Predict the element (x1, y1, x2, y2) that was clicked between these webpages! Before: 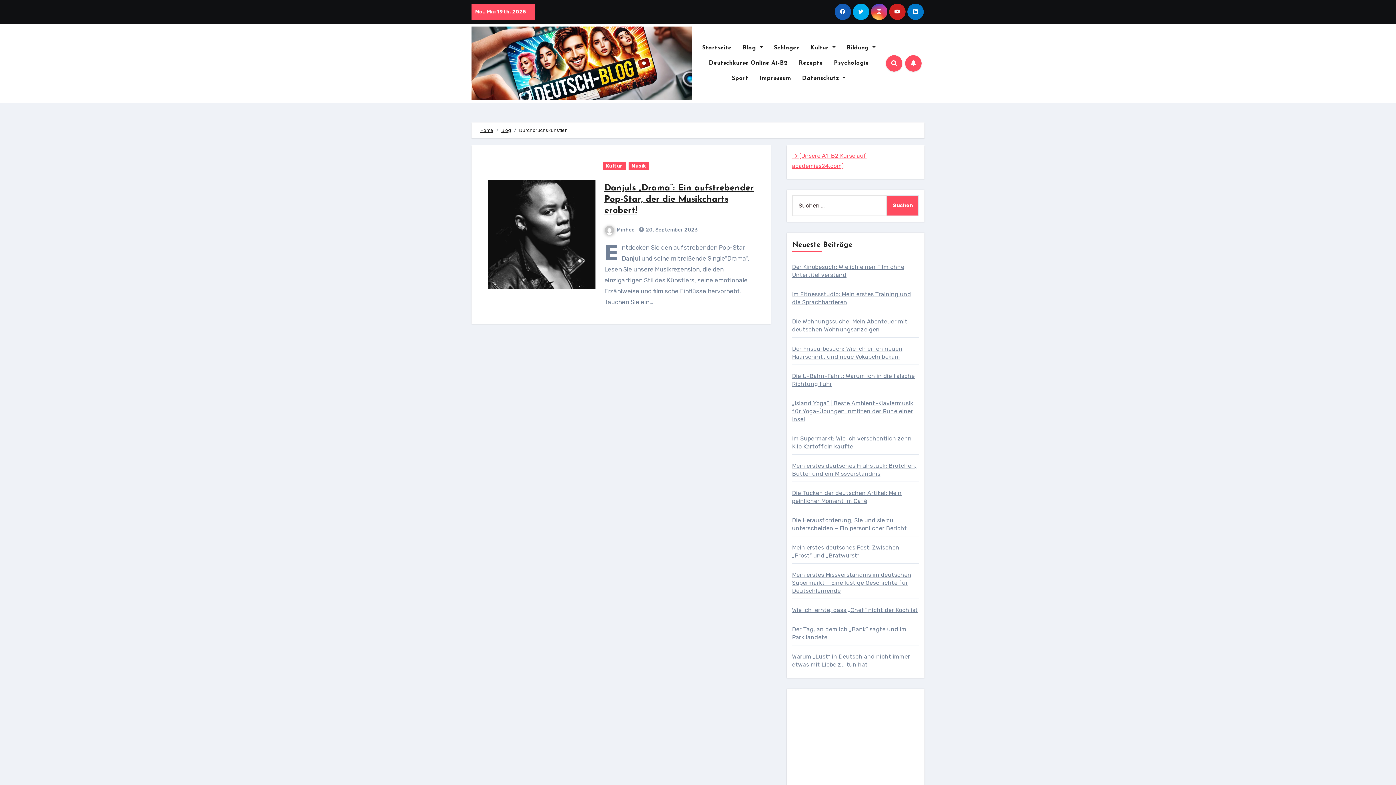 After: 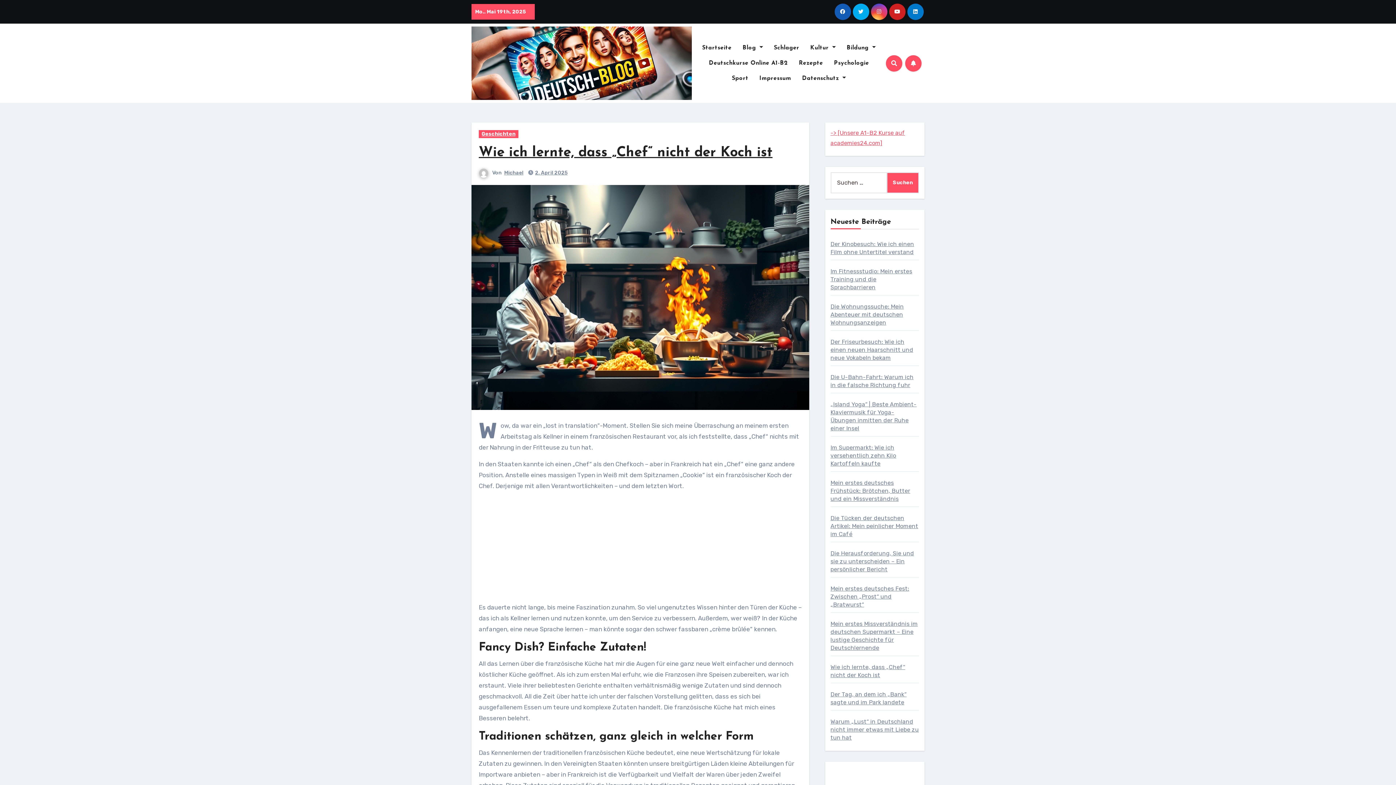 Action: bbox: (792, 606, 918, 613) label: Wie ich lernte, dass „Chef“ nicht der Koch ist